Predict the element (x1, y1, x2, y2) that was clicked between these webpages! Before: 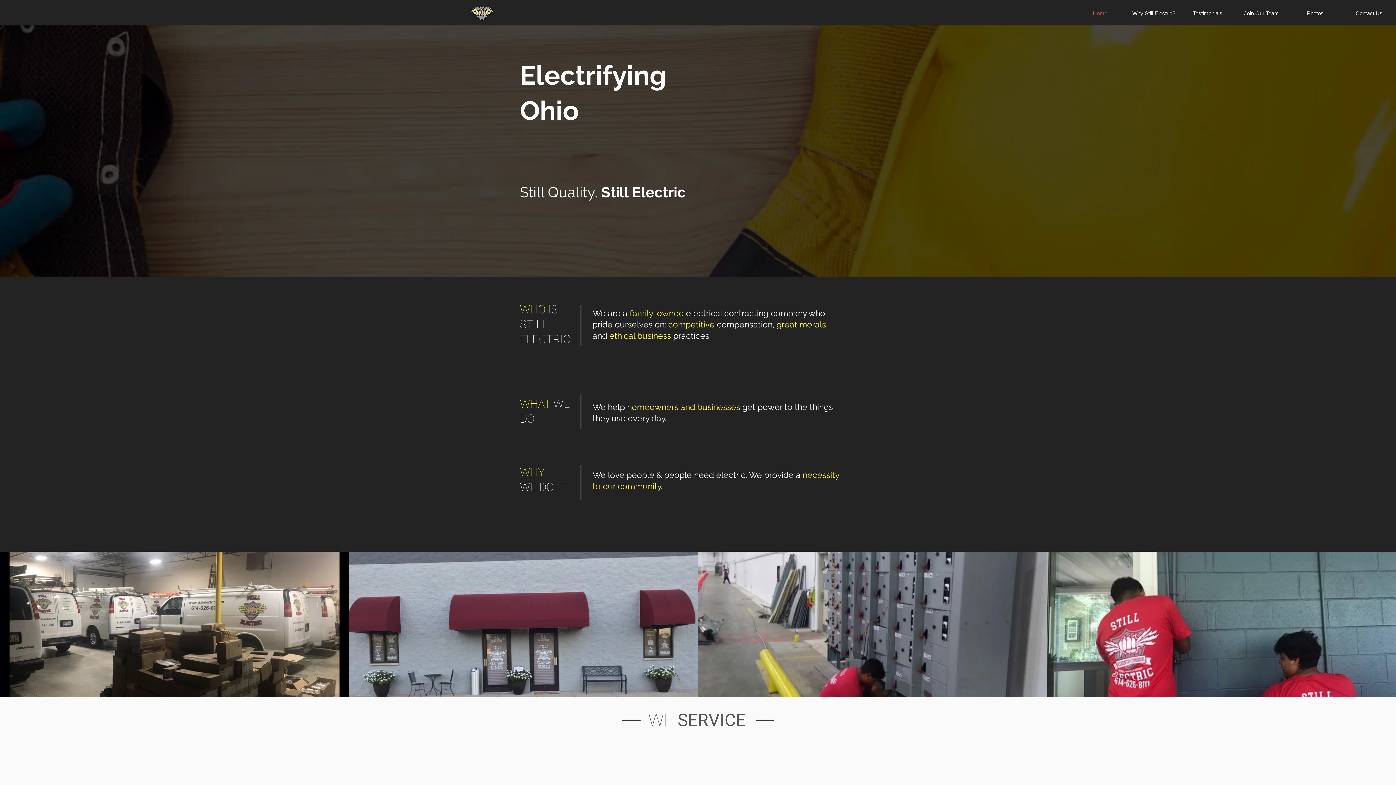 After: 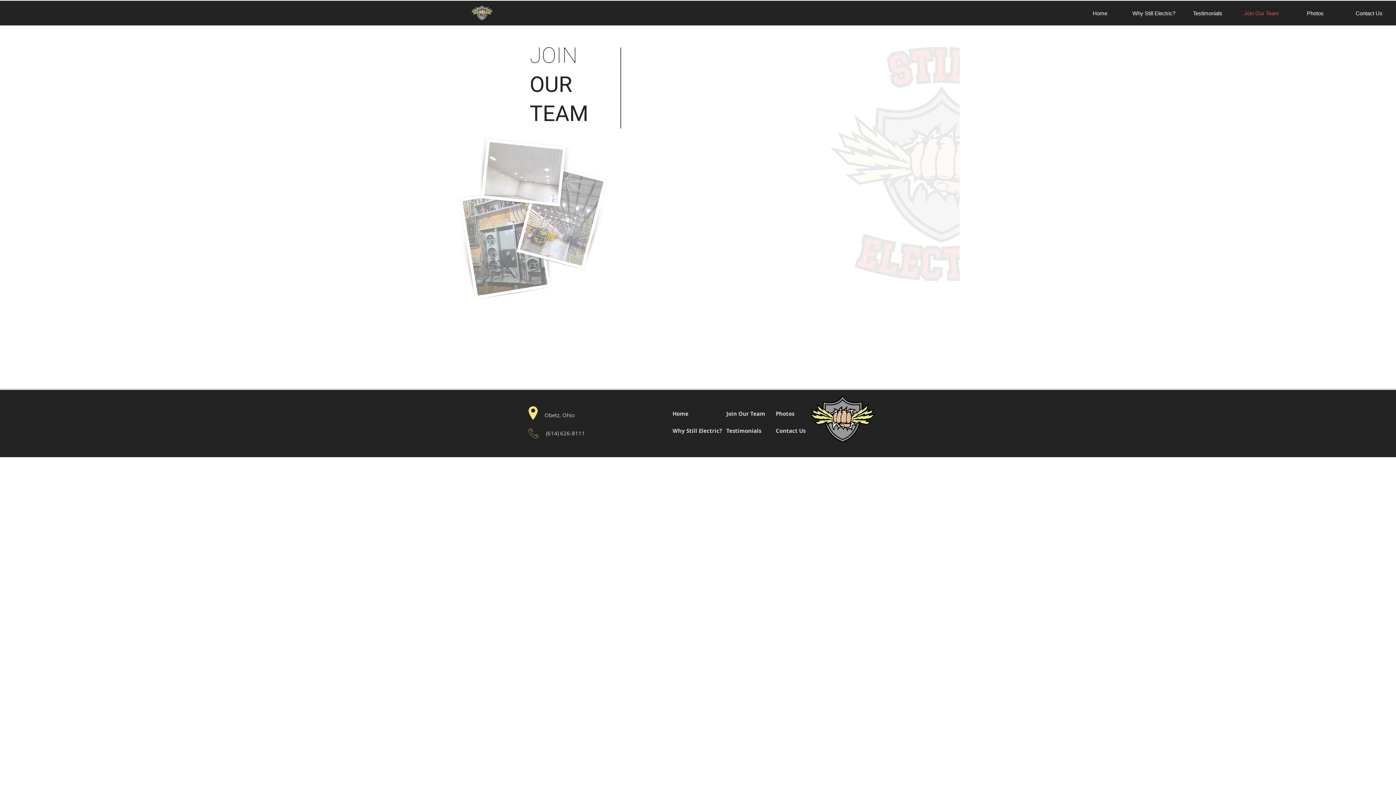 Action: bbox: (1234, 5, 1288, 21) label: Join Our Team